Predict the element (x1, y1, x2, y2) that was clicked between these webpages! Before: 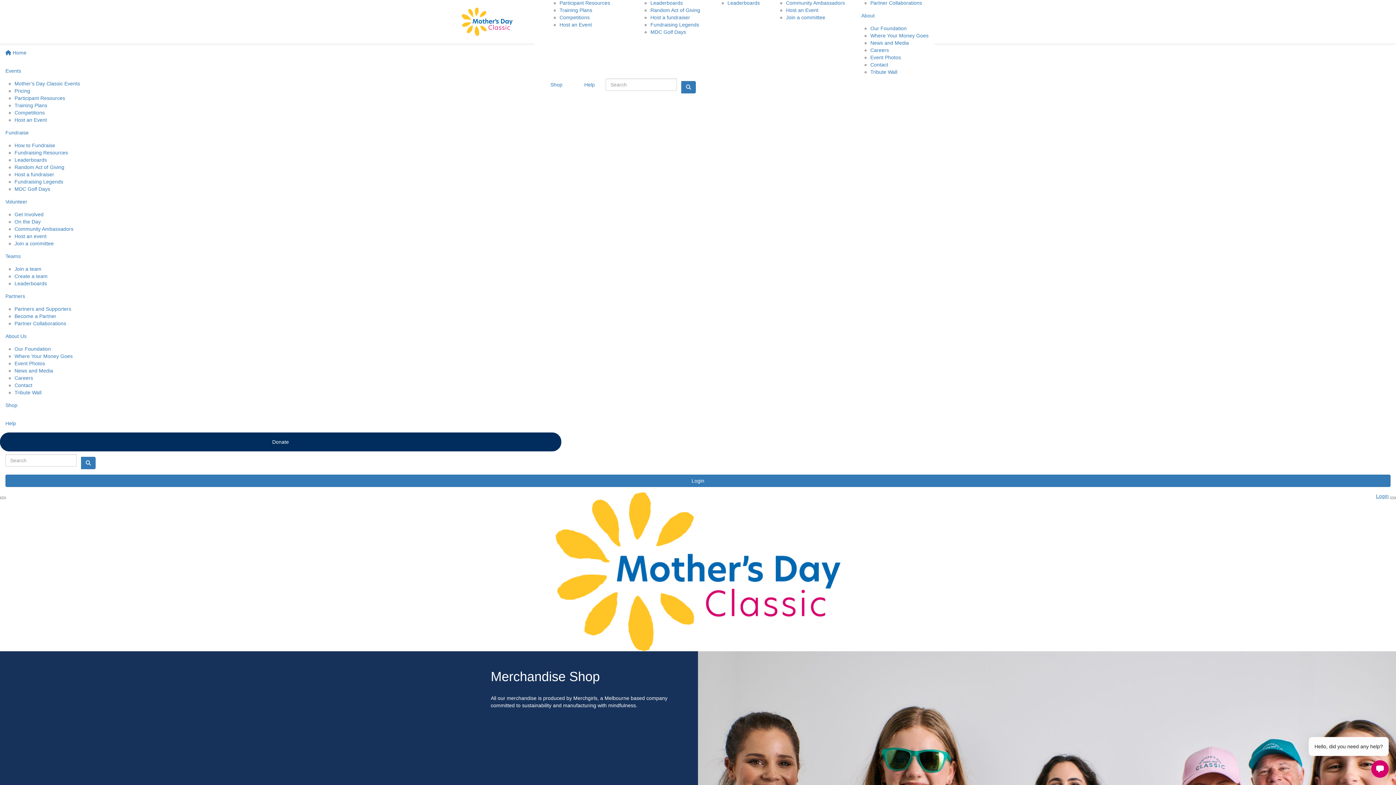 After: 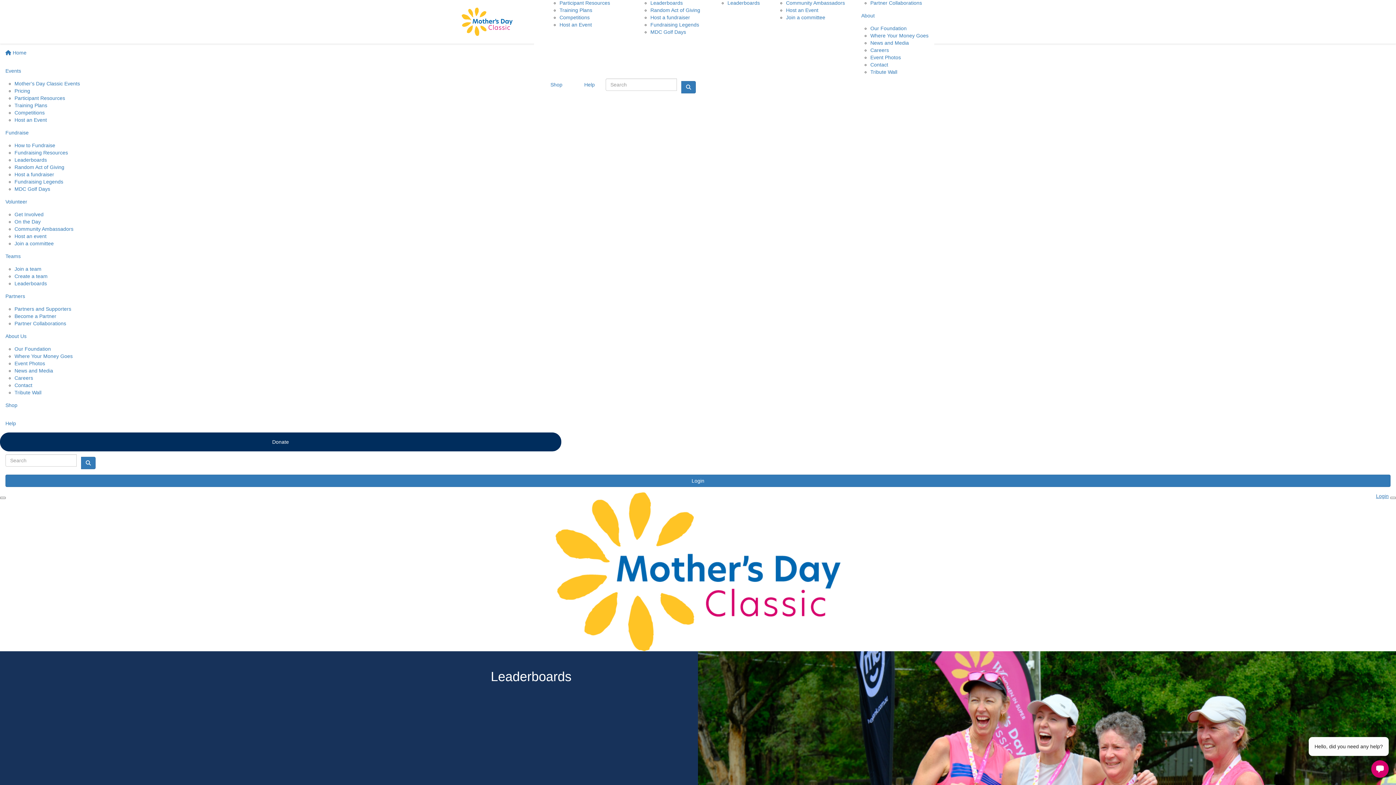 Action: label: Leaderboards bbox: (14, 280, 46, 286)